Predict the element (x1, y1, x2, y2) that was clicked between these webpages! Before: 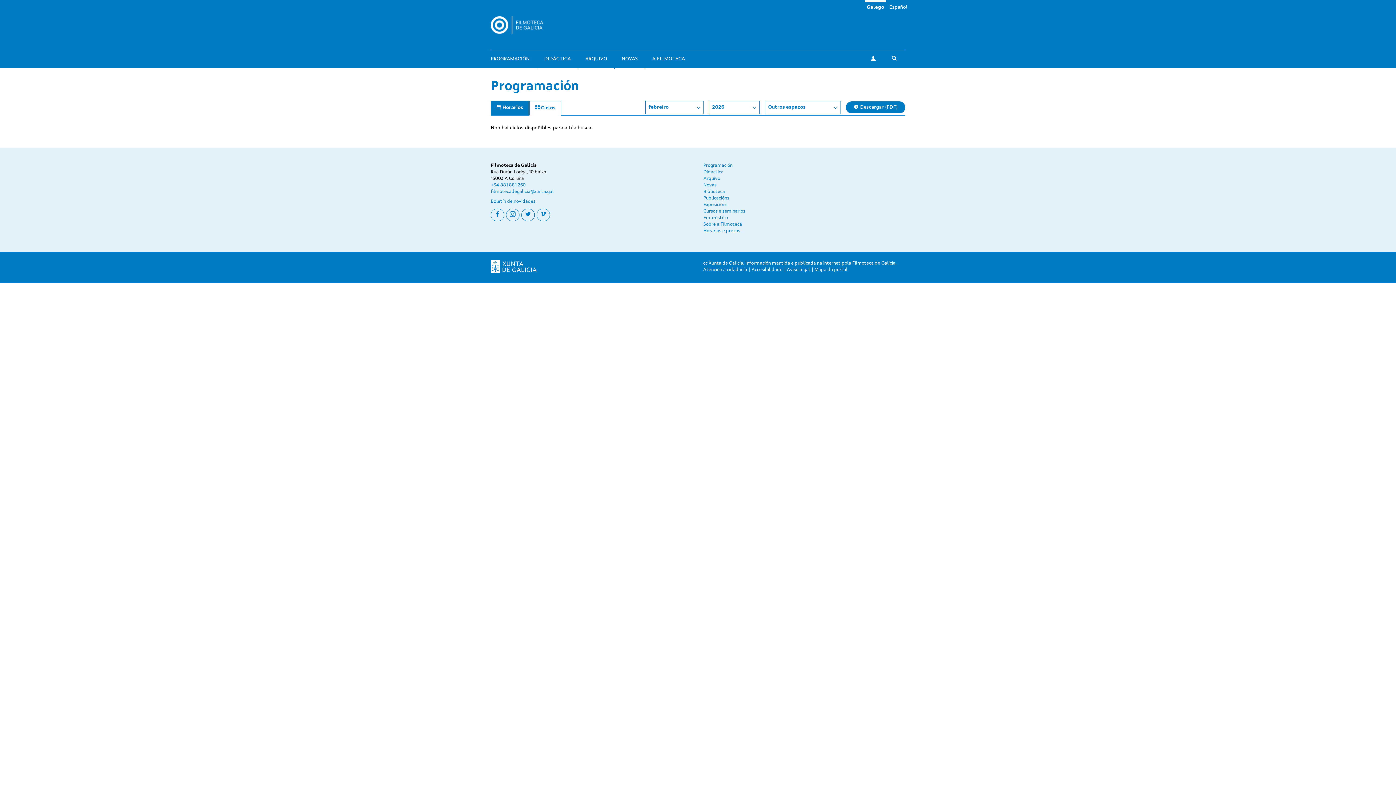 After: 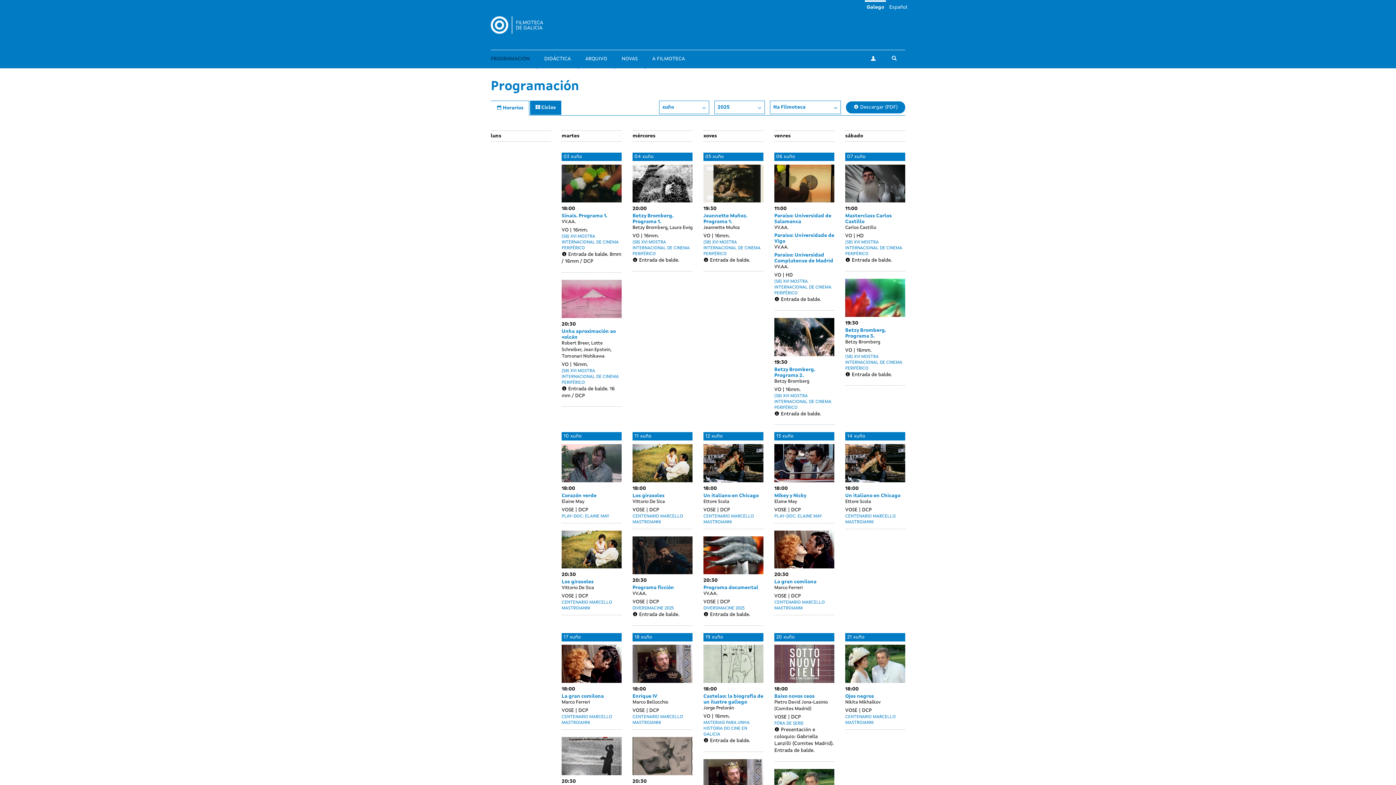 Action: label: PROGRAMACIÓN bbox: (490, 55, 529, 62)